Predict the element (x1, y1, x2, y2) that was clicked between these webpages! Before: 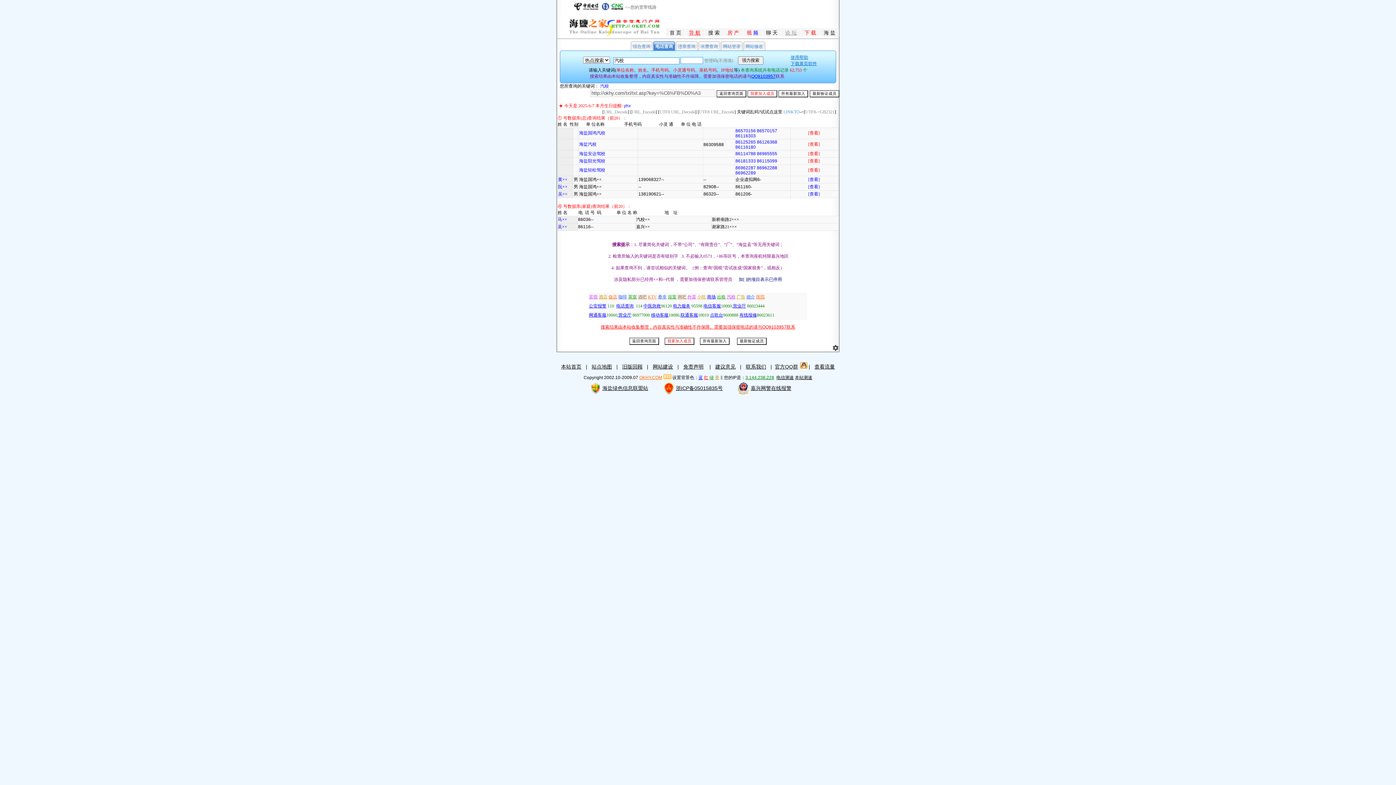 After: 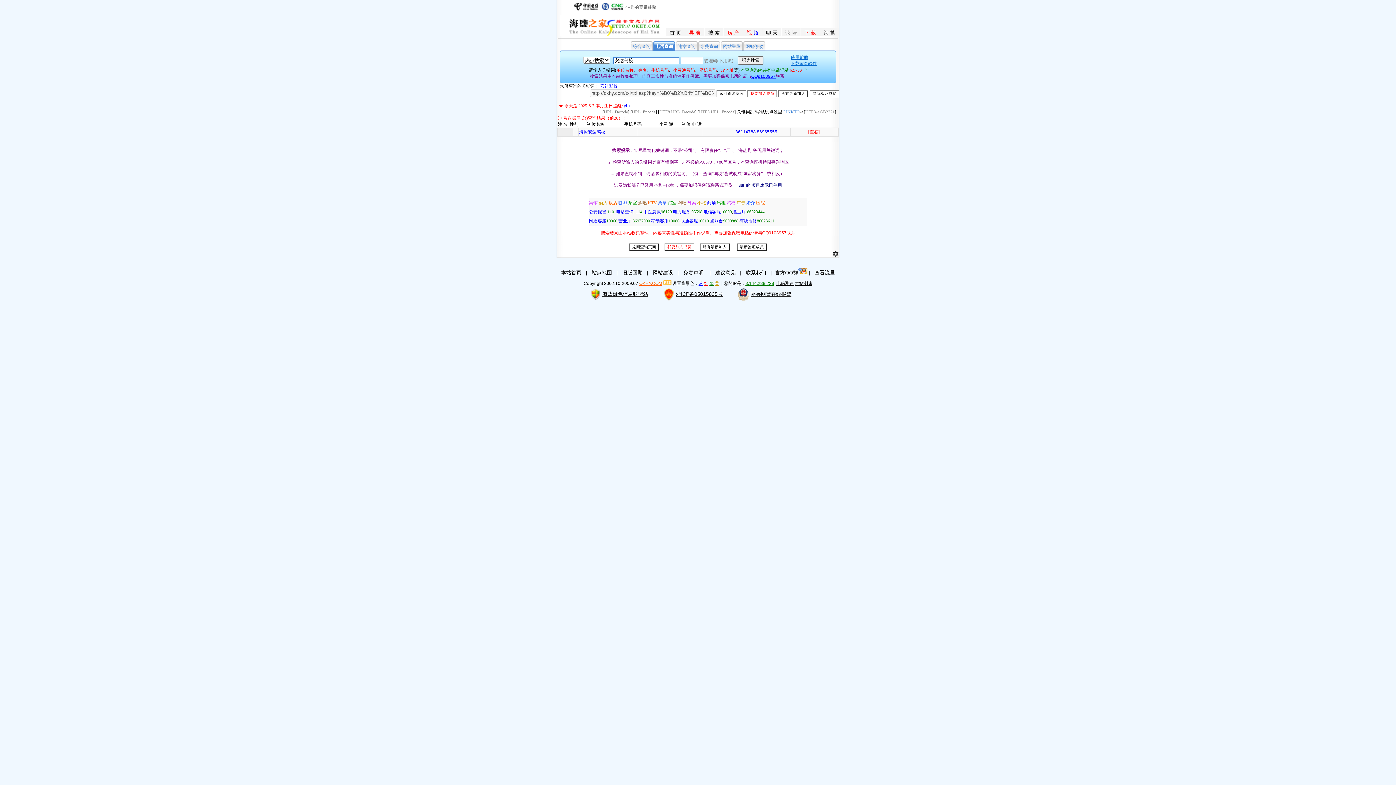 Action: label: 海盐安达驾校 bbox: (579, 151, 605, 156)